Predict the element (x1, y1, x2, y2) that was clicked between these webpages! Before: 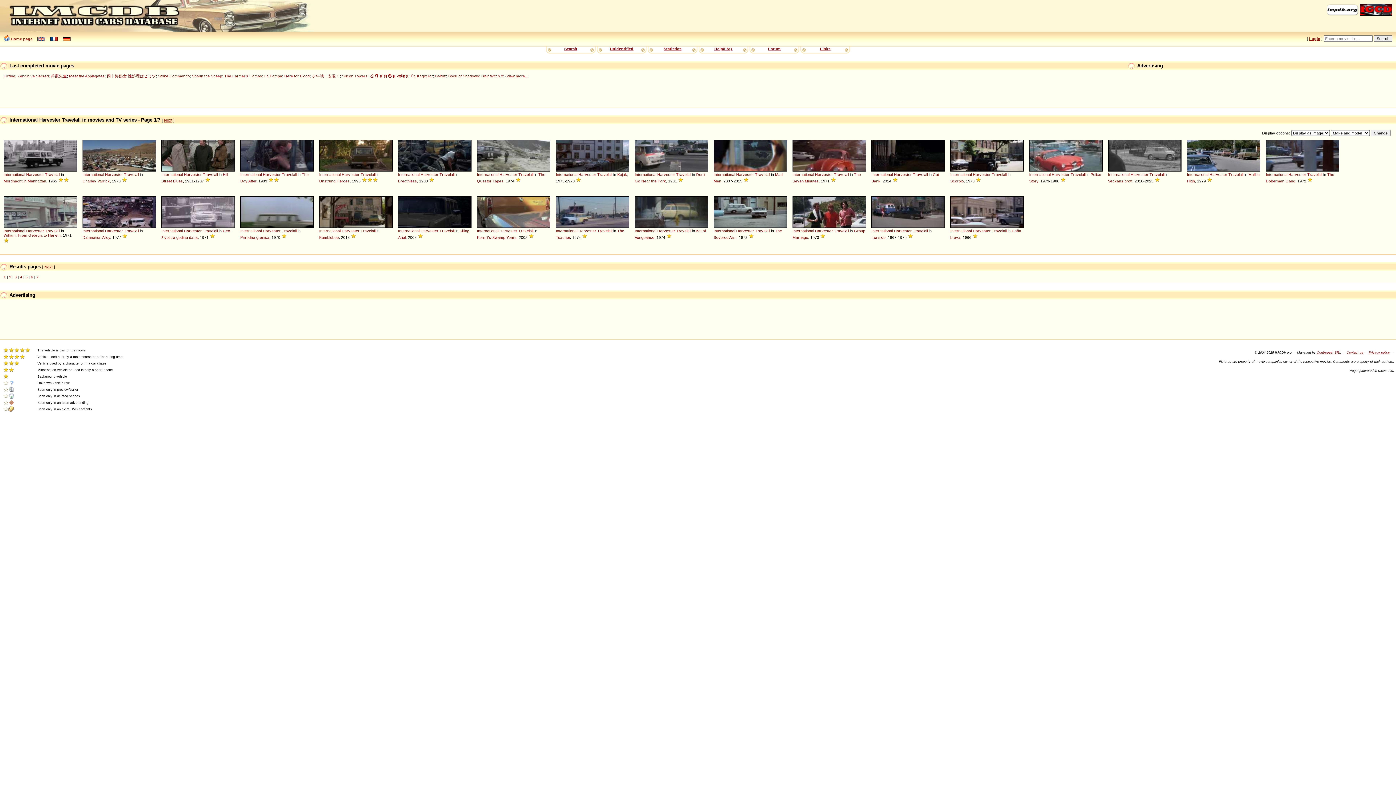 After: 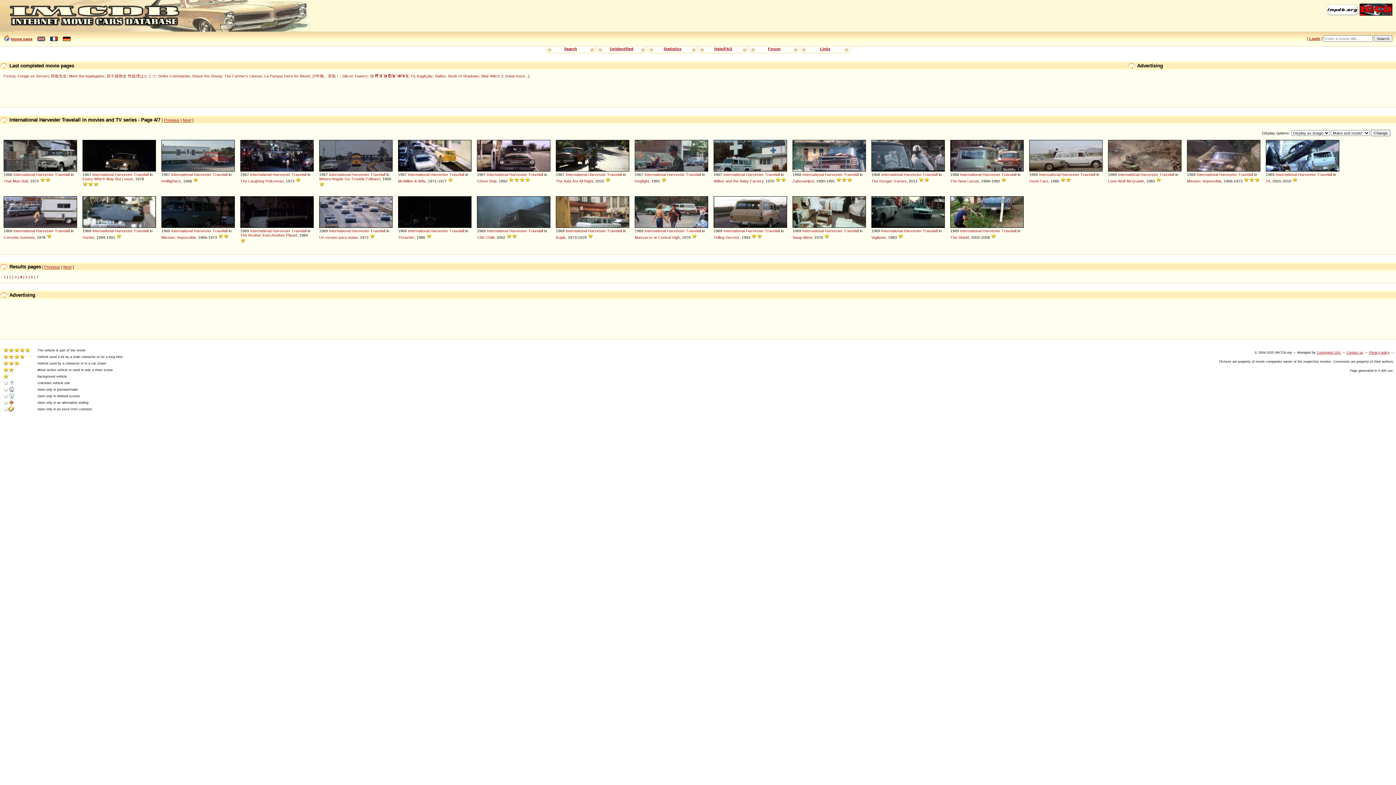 Action: bbox: (20, 274, 22, 279) label: 4